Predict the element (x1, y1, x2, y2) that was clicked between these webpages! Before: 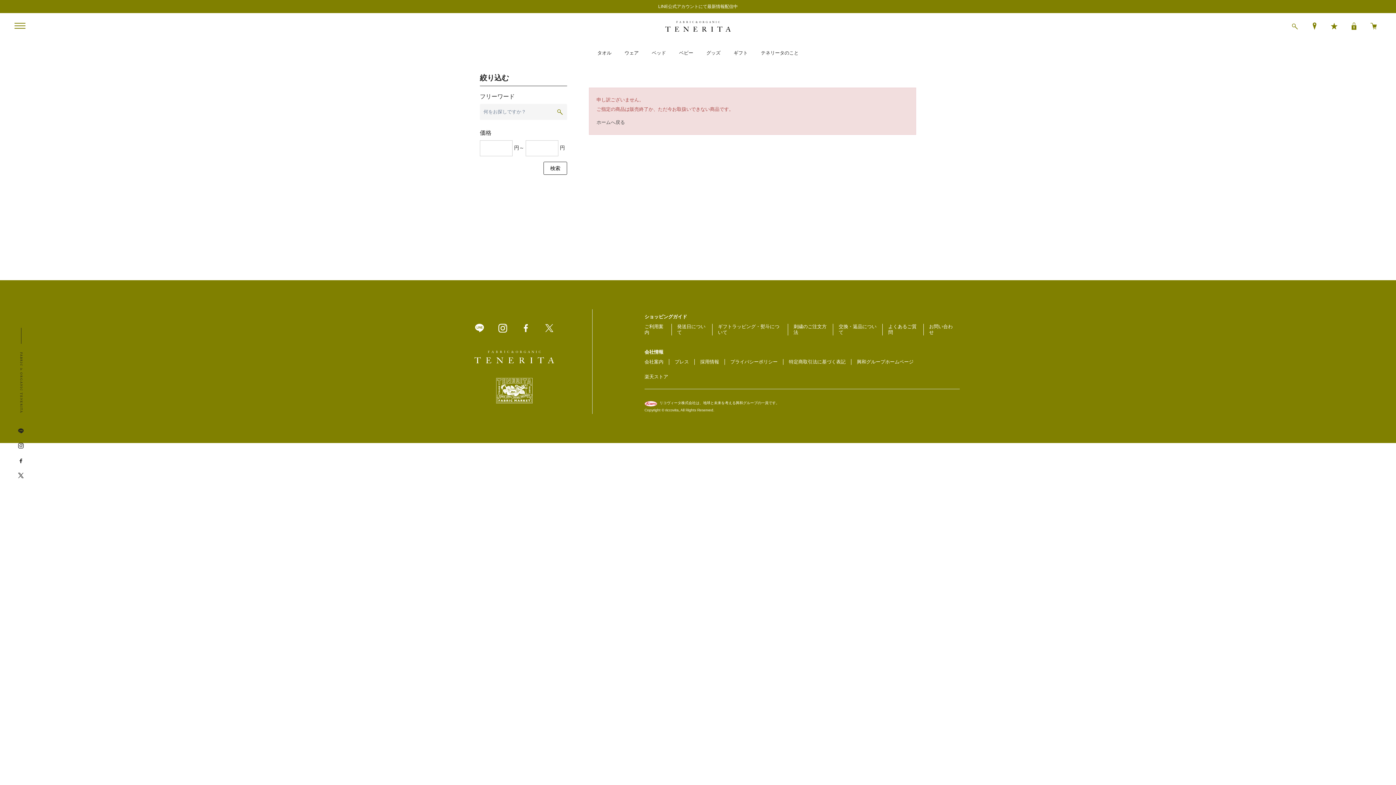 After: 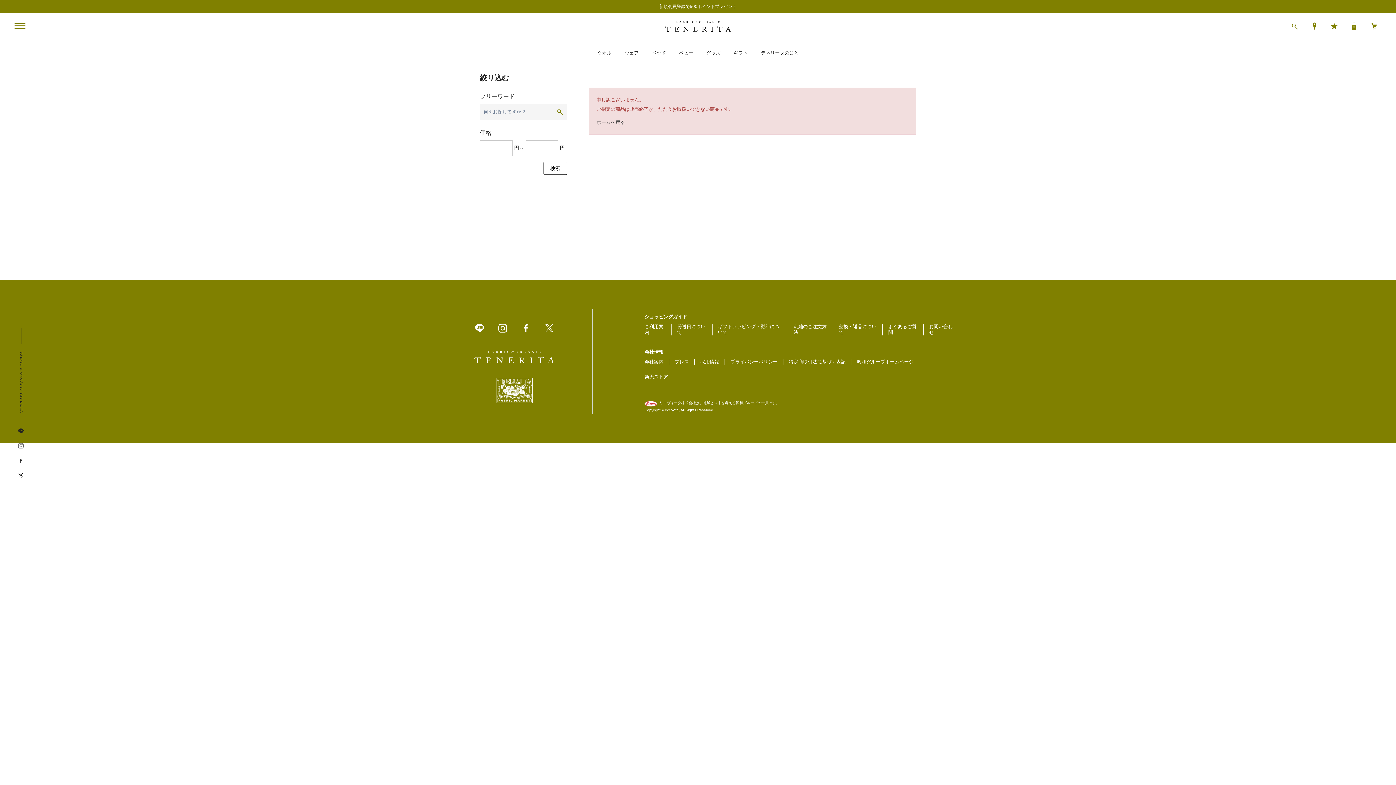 Action: bbox: (18, 439, 23, 448)